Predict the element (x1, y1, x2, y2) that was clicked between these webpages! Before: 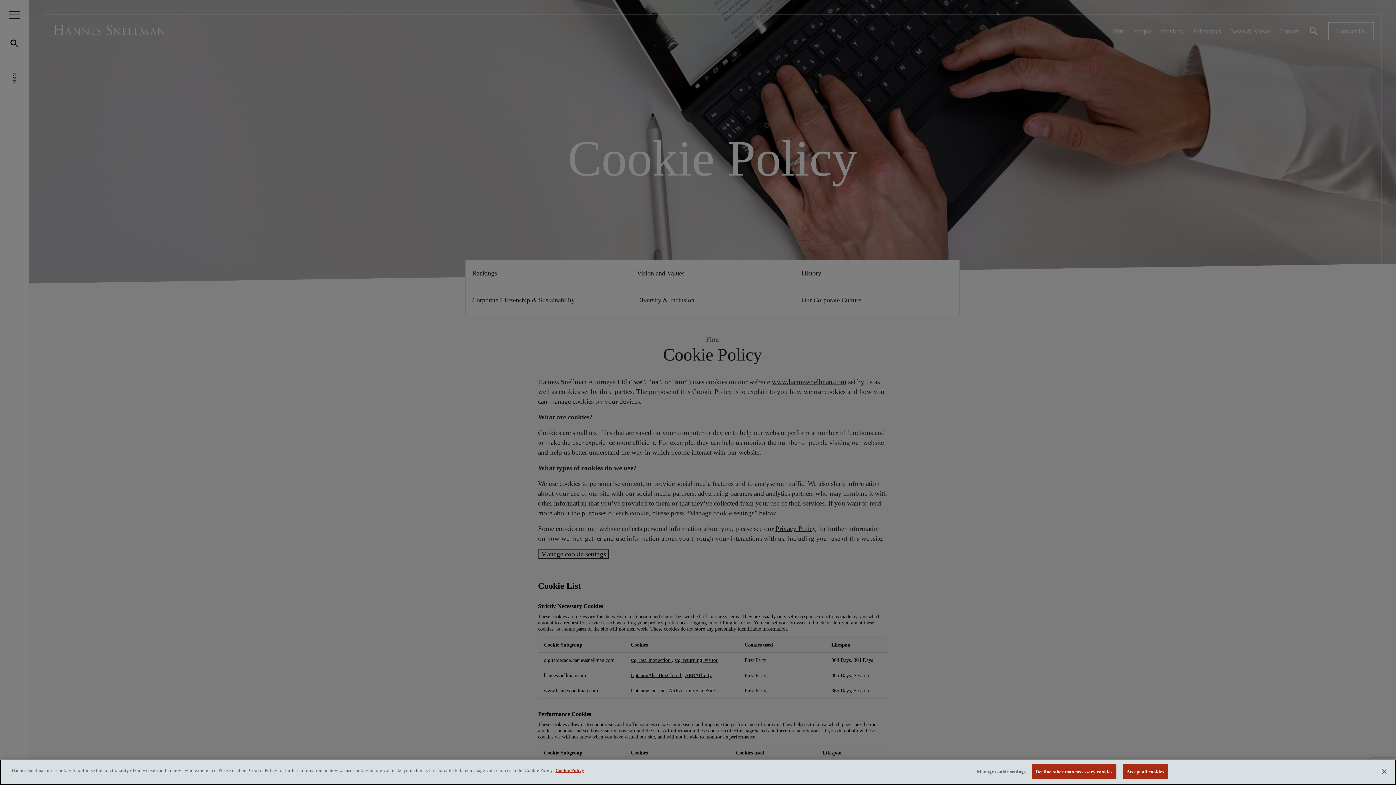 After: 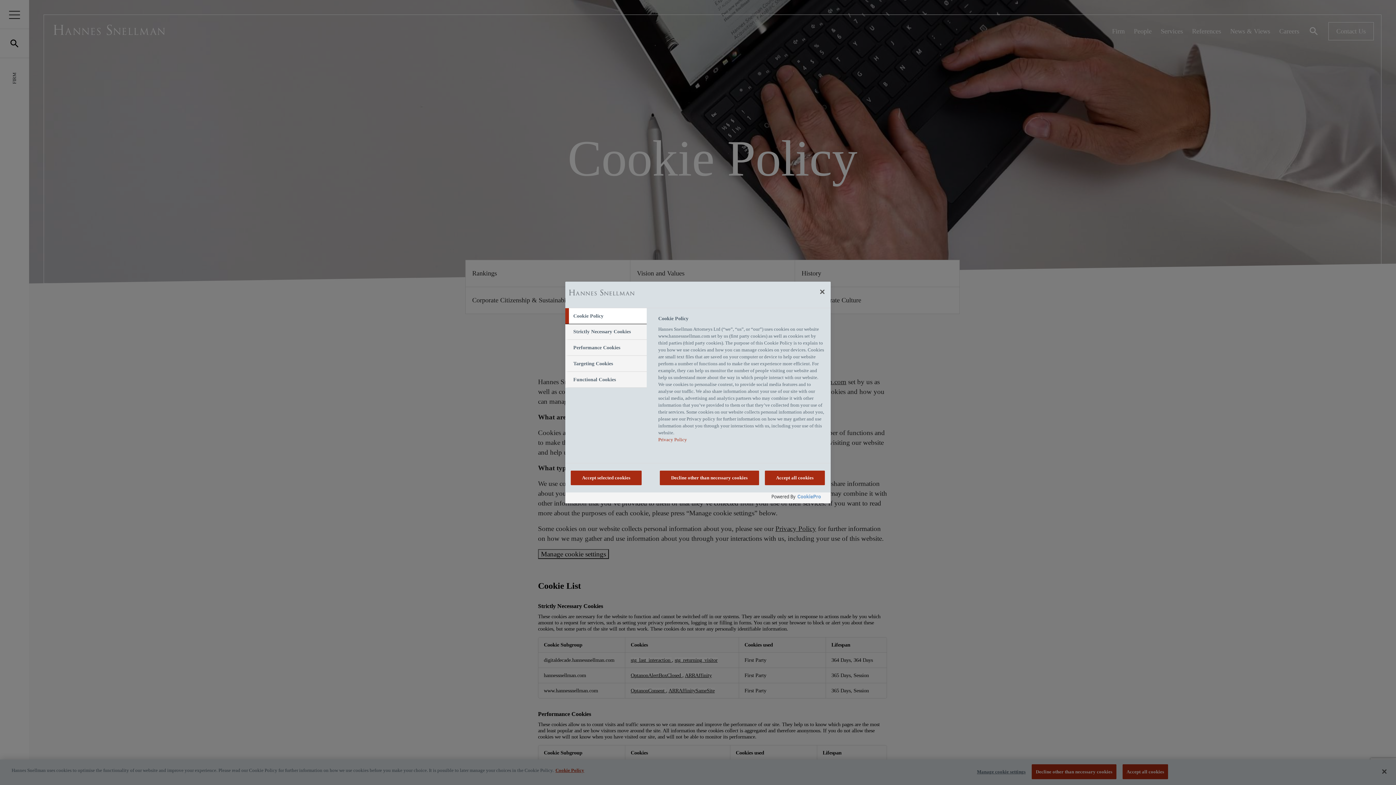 Action: bbox: (977, 765, 1025, 779) label: Manage cookie settings